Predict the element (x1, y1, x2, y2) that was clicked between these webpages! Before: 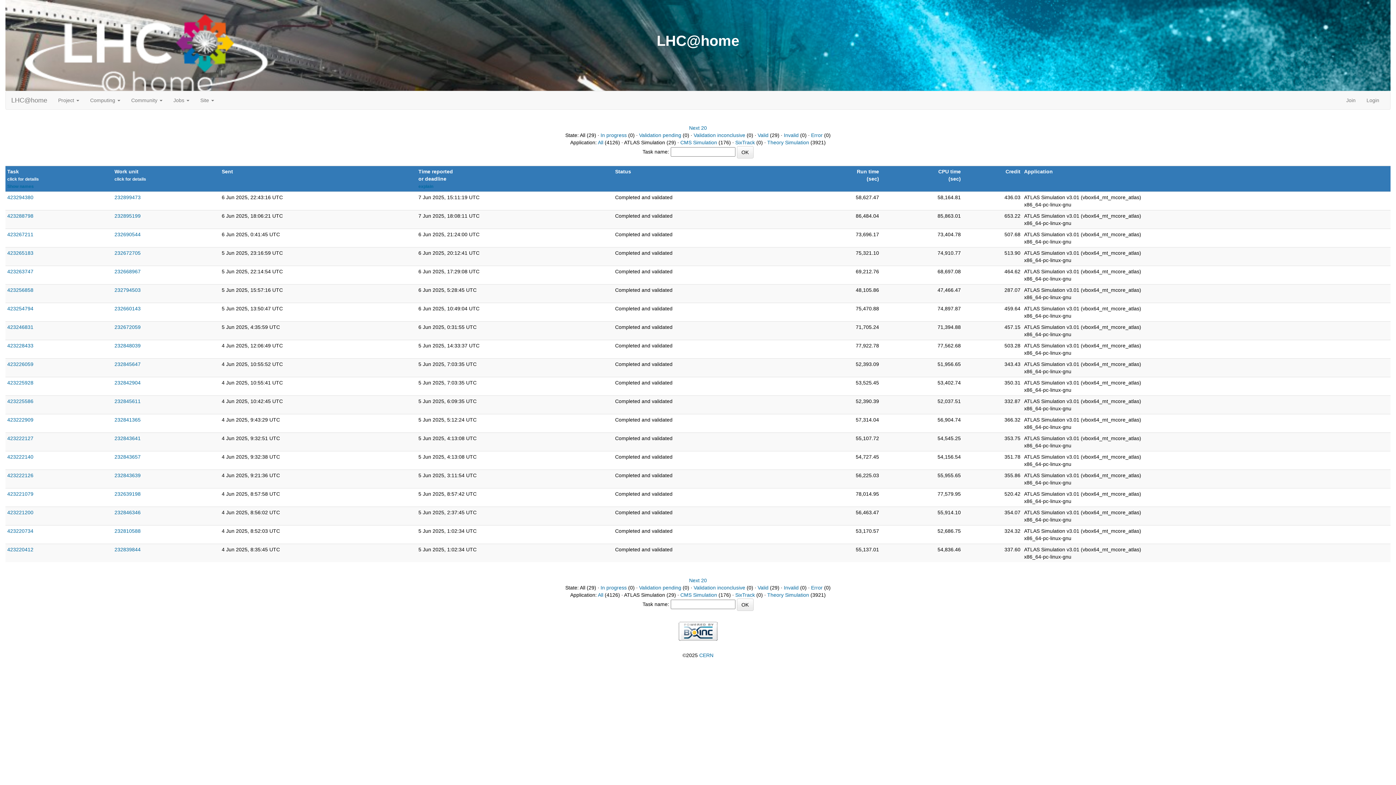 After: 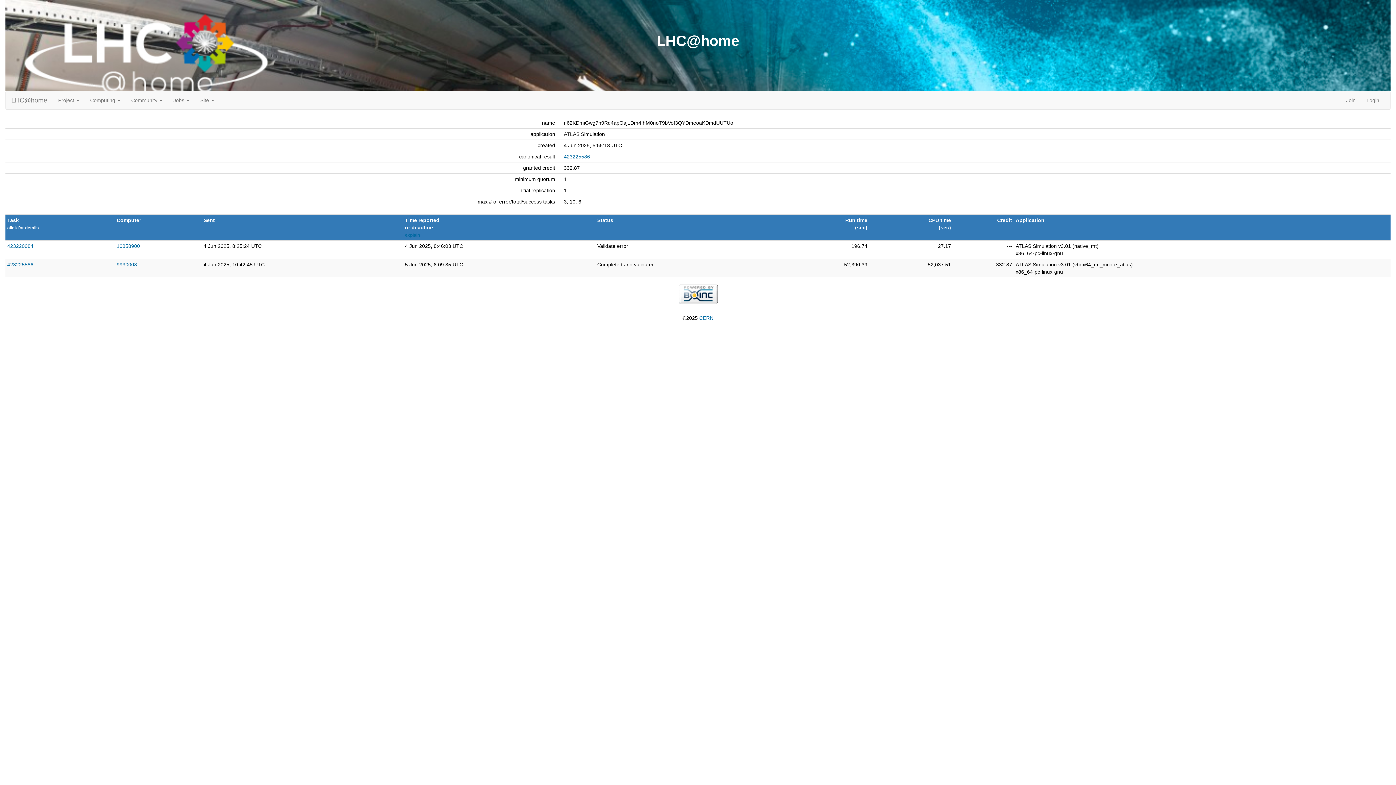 Action: bbox: (114, 398, 140, 404) label: 232845611